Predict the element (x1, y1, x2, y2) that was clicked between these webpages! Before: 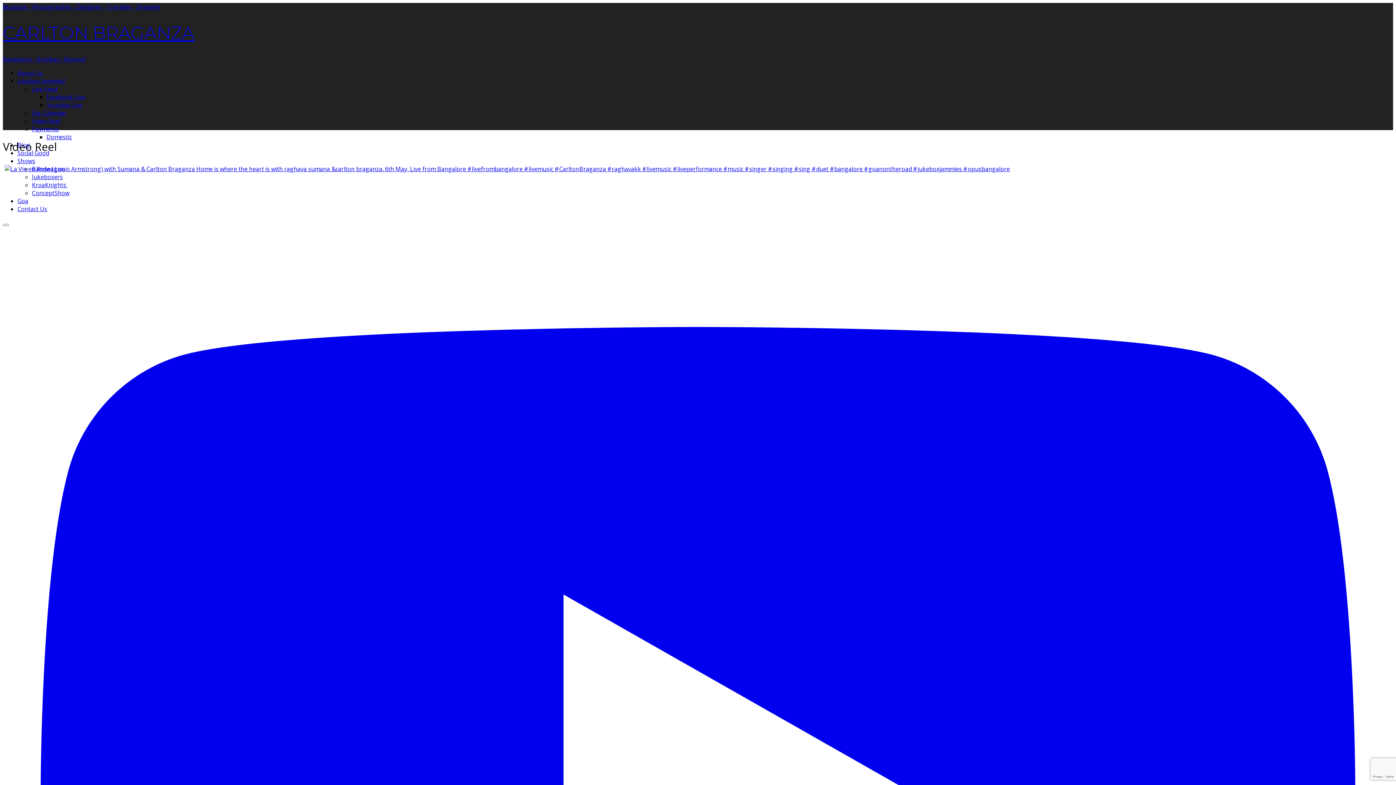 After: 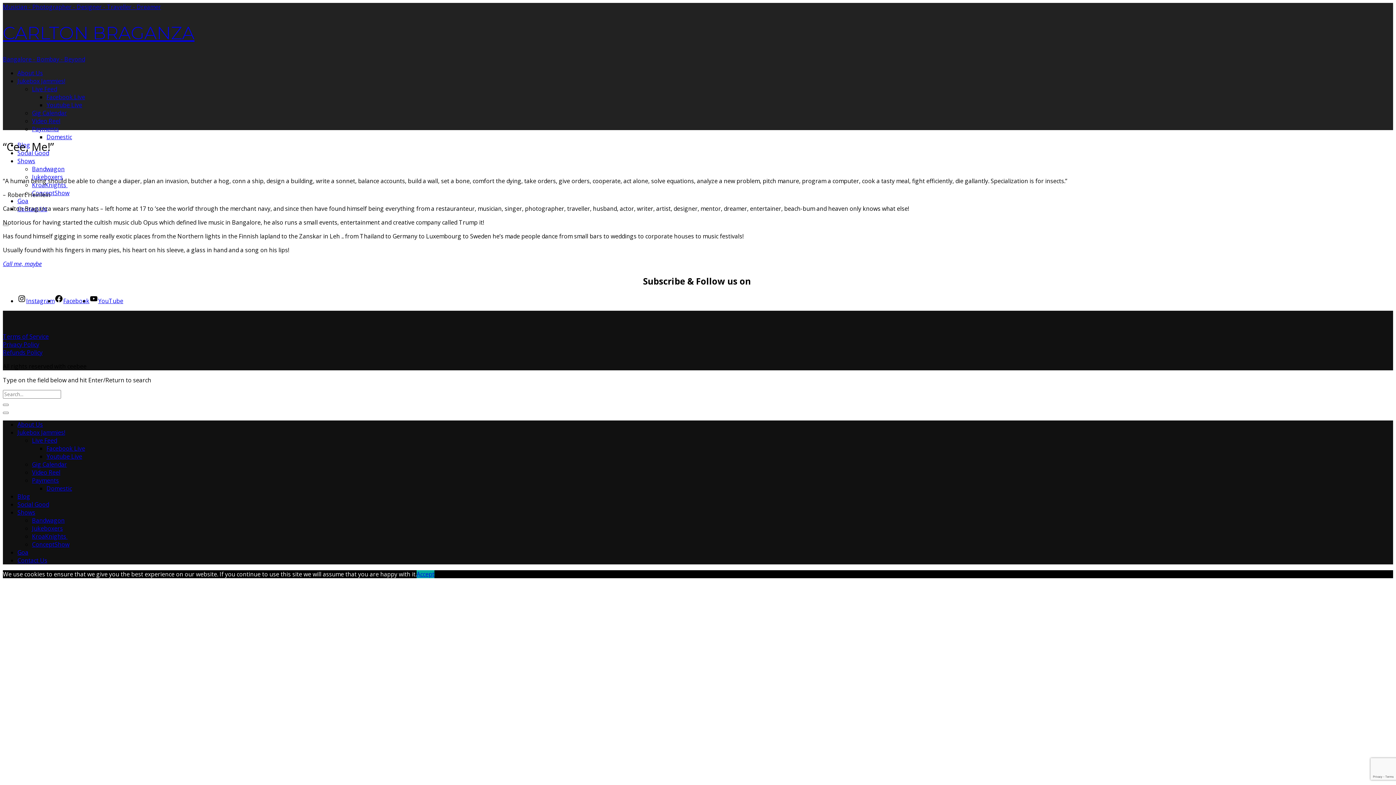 Action: label: About Us bbox: (17, 69, 42, 77)